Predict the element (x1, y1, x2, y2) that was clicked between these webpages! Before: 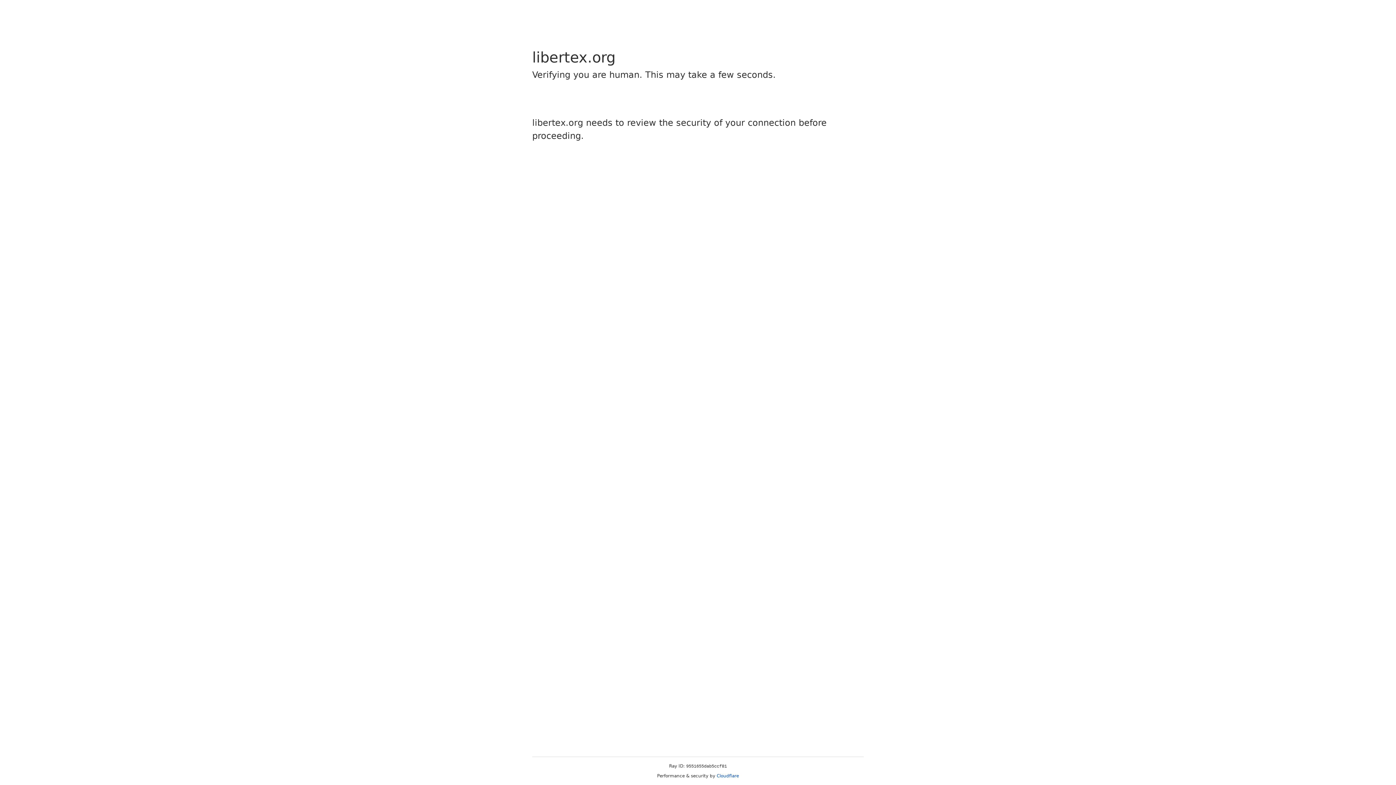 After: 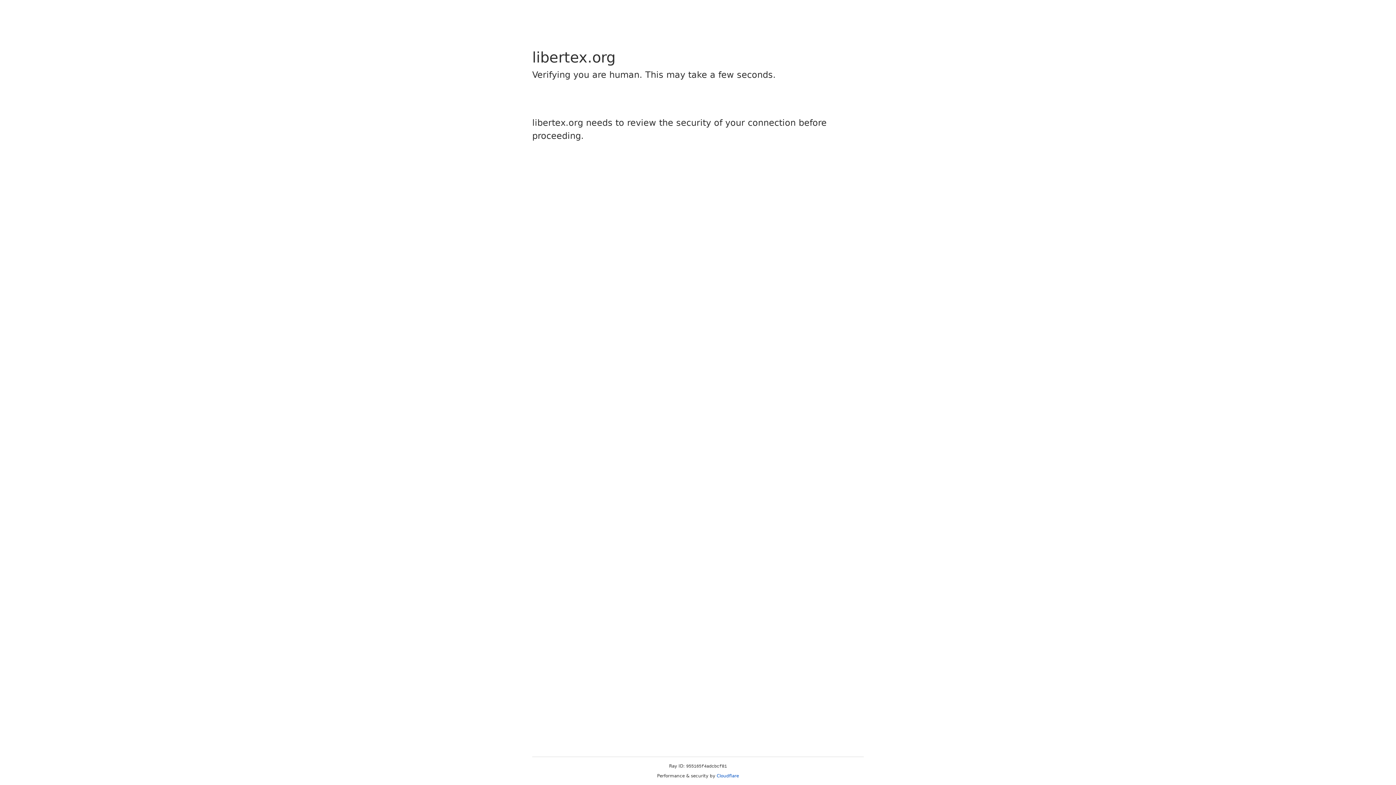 Action: bbox: (716, 773, 739, 778) label: Cloudflare